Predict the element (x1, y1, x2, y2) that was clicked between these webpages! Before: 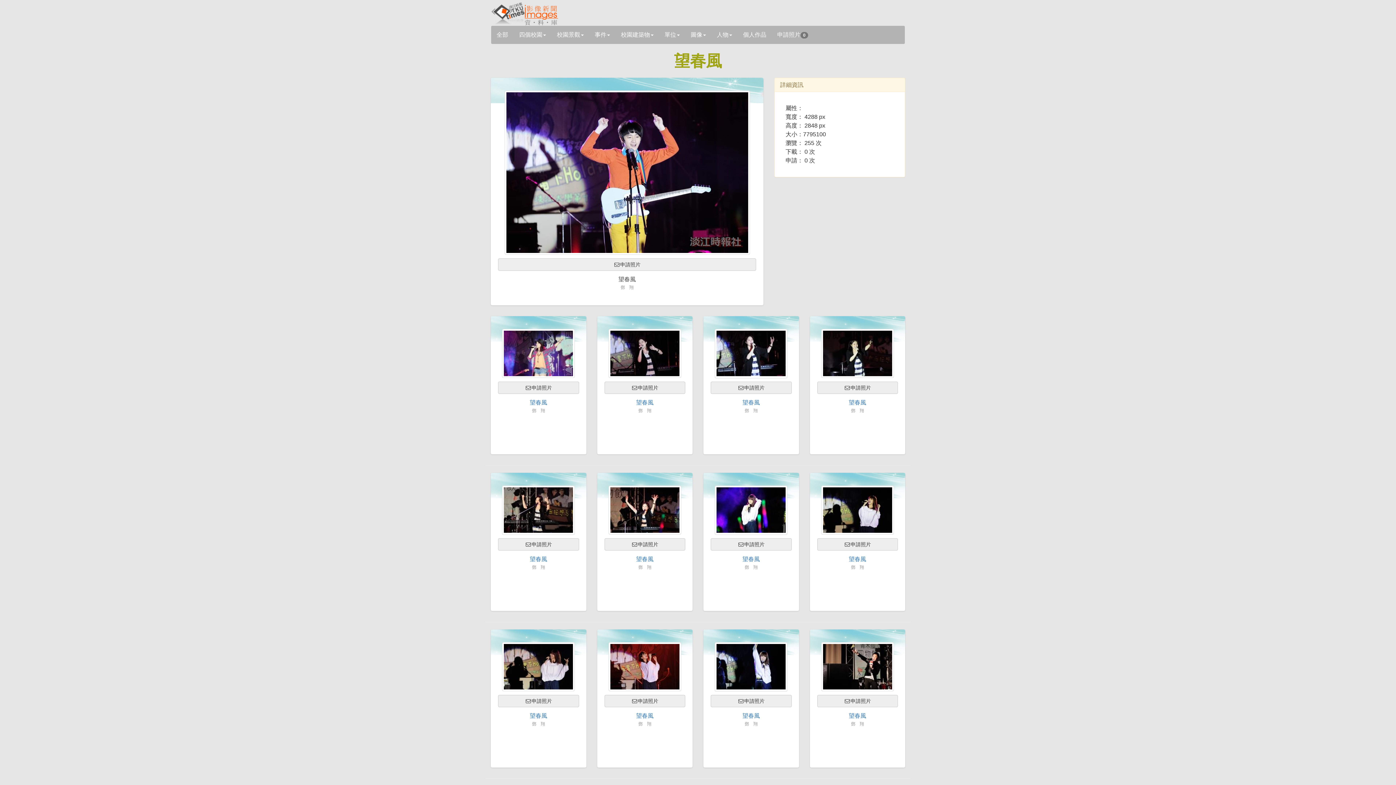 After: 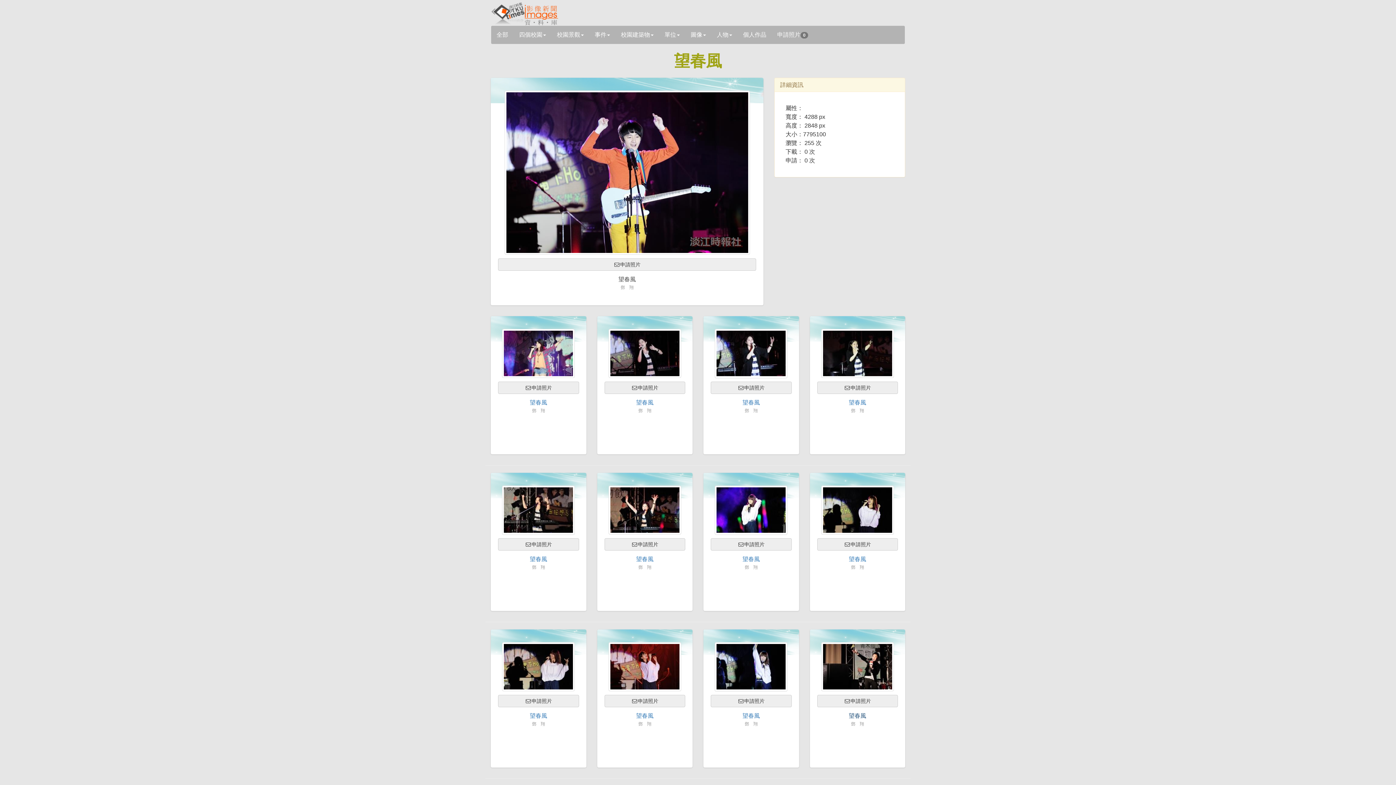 Action: label: 望春風 bbox: (849, 713, 866, 719)